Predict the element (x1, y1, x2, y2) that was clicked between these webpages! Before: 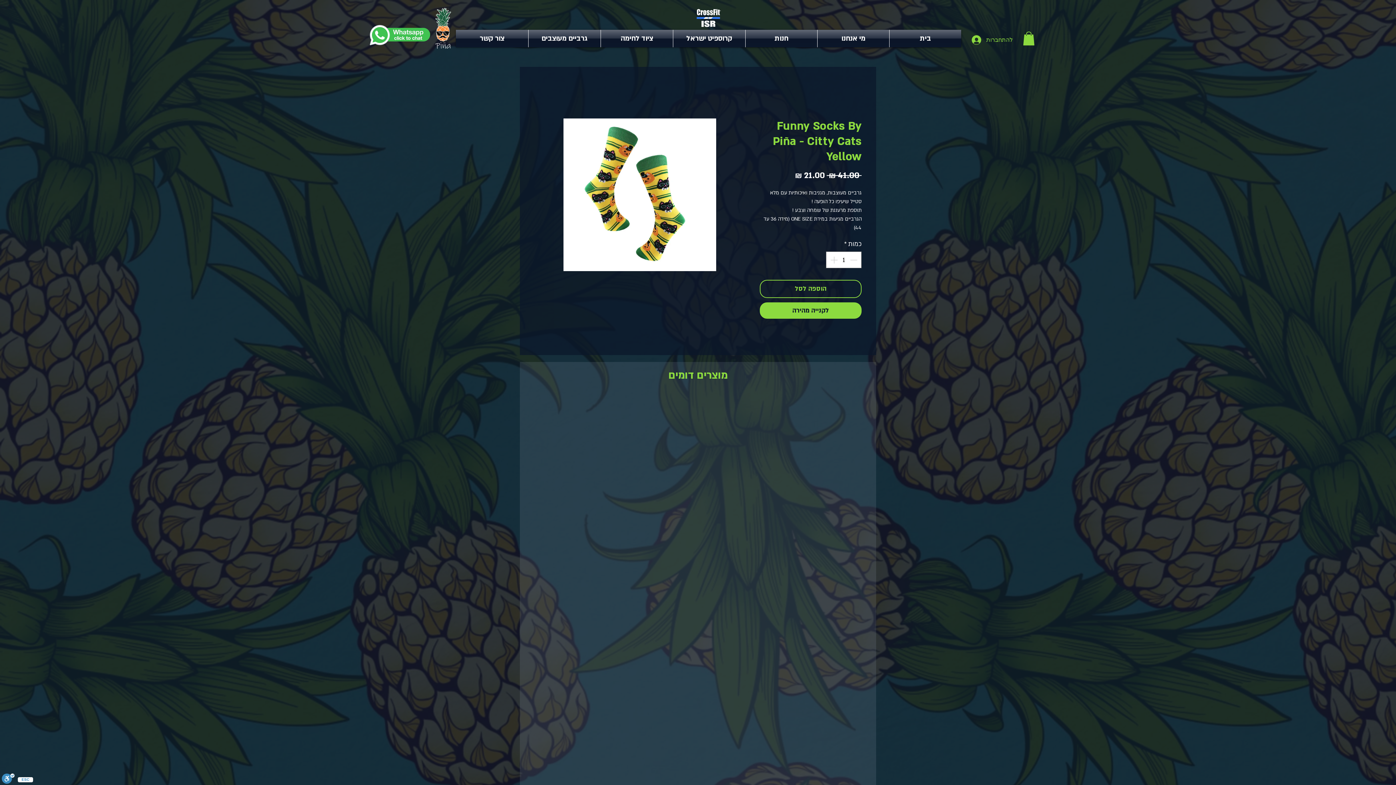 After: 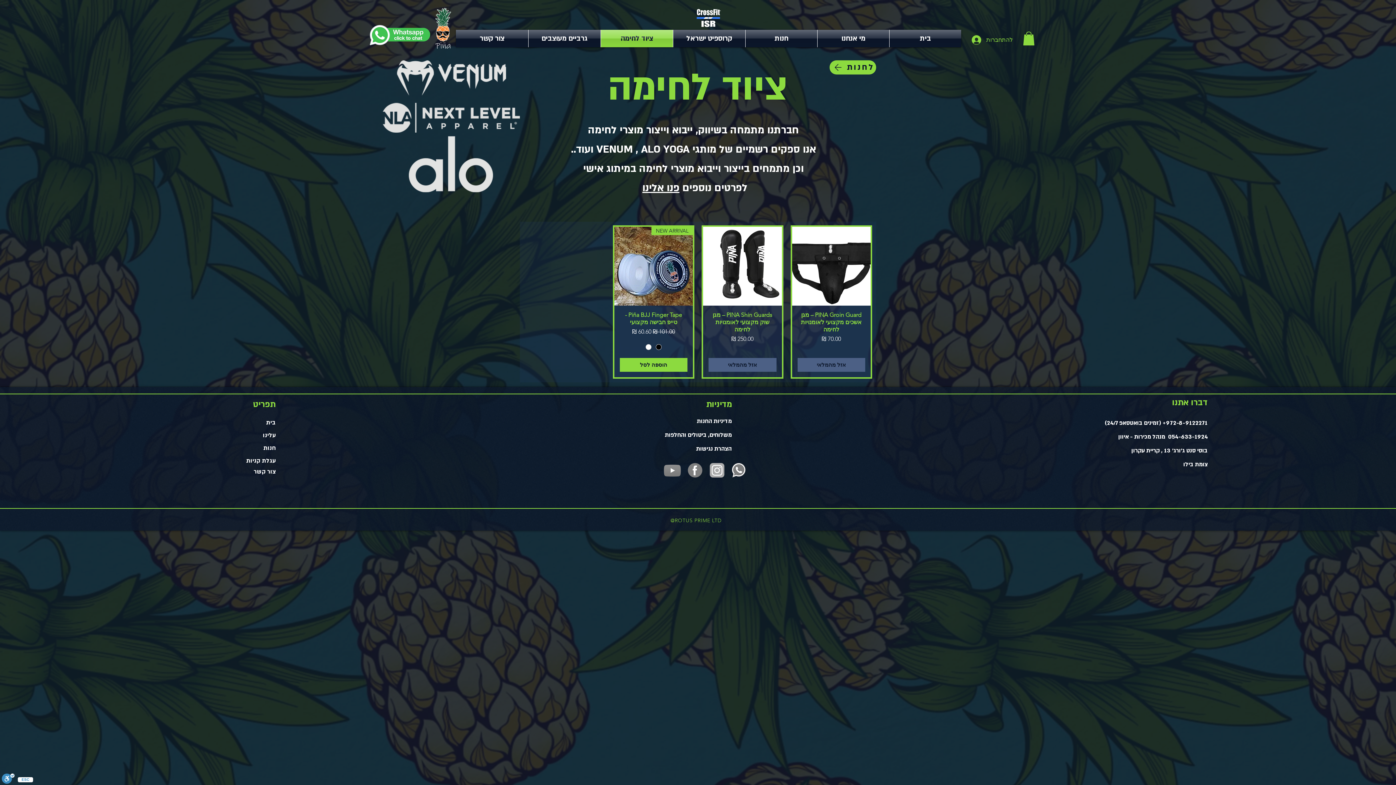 Action: label: ציוד לחימה bbox: (601, 29, 673, 47)